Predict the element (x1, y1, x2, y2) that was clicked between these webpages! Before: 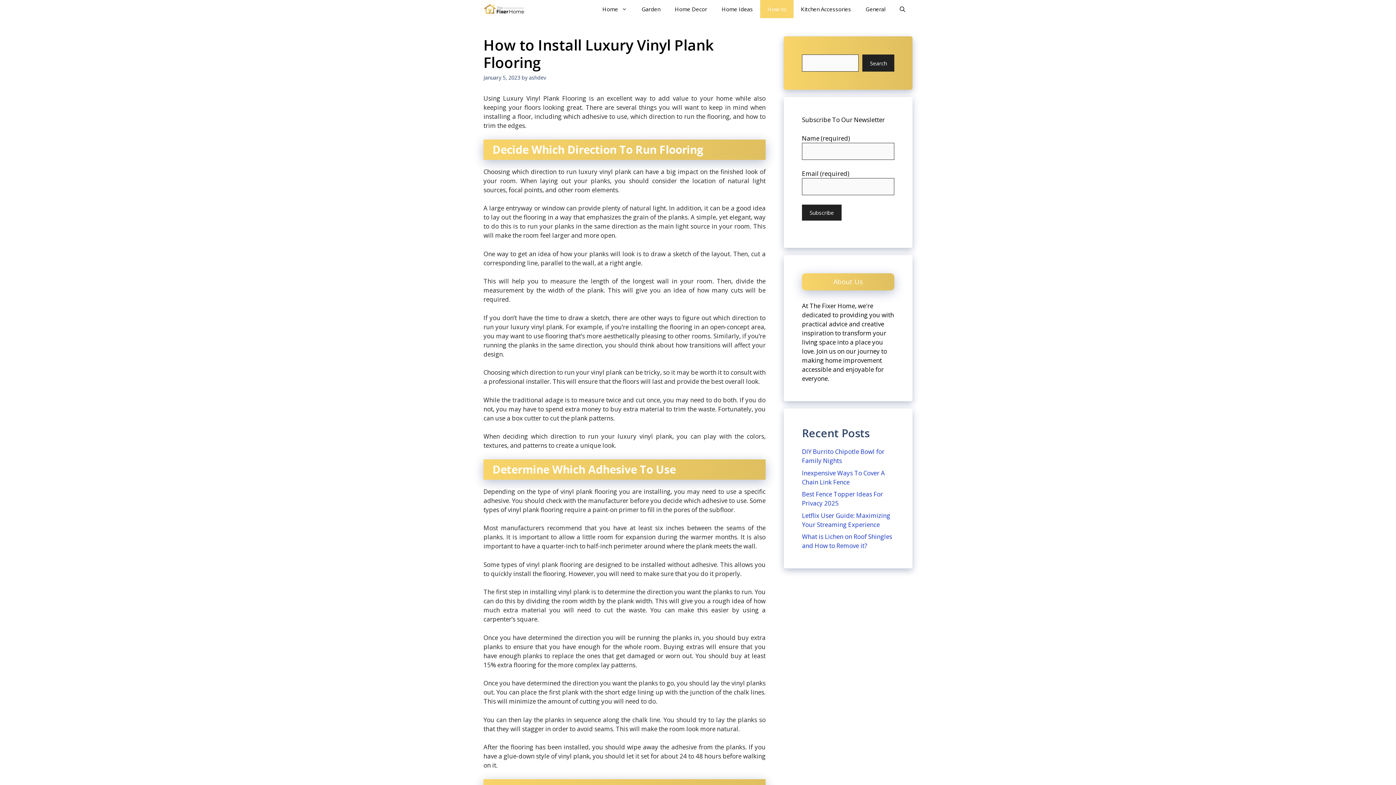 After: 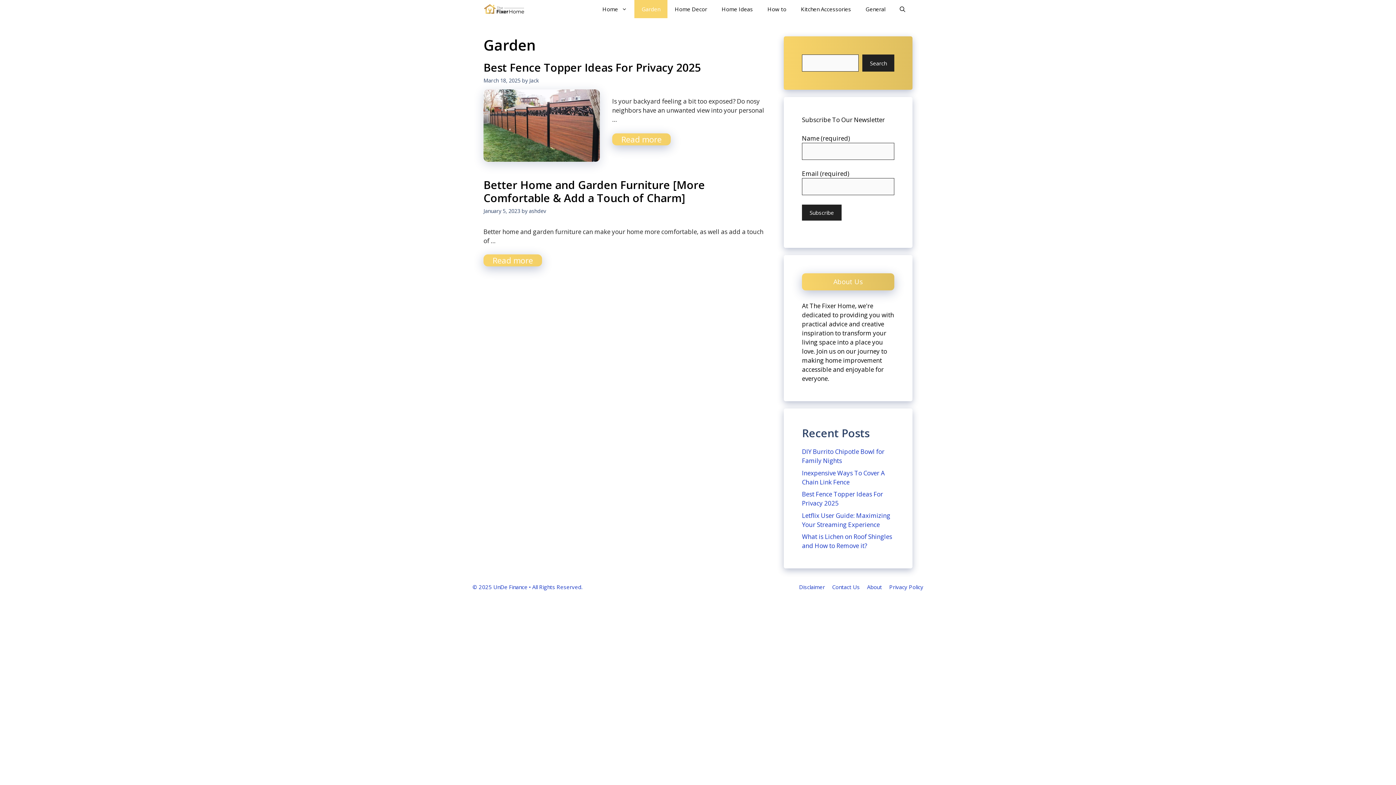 Action: bbox: (634, 0, 667, 18) label: Garden